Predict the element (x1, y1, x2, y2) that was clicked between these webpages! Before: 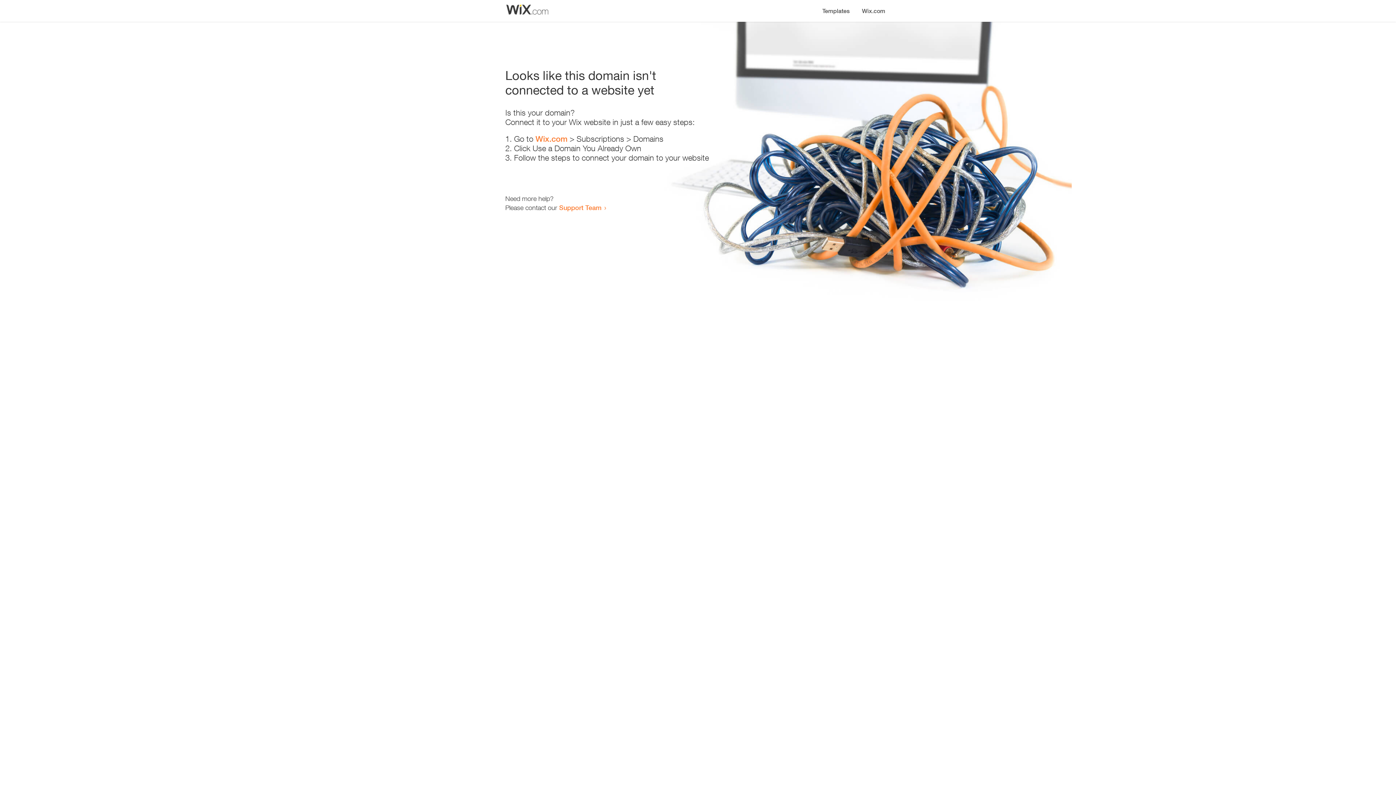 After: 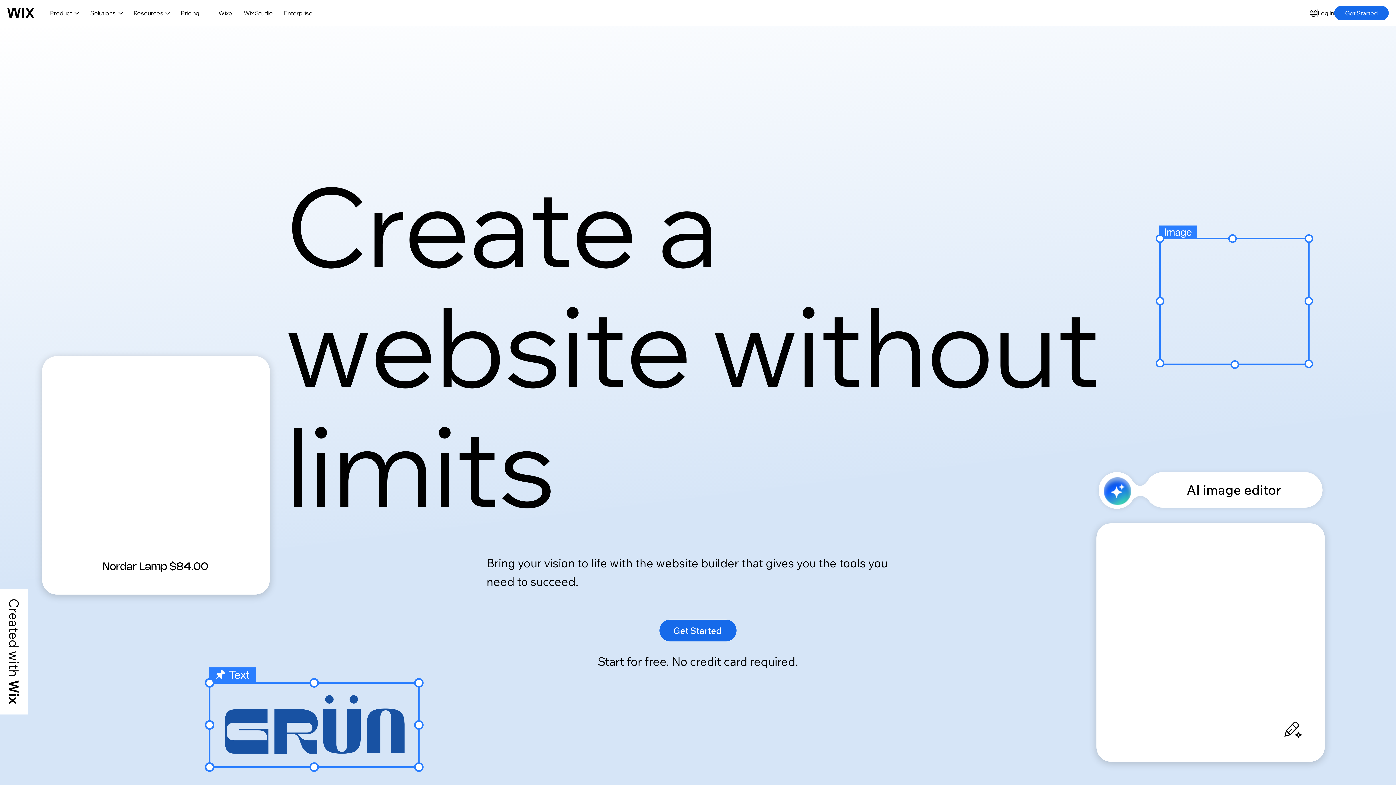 Action: label: Wix.com bbox: (856, 0, 890, 14)